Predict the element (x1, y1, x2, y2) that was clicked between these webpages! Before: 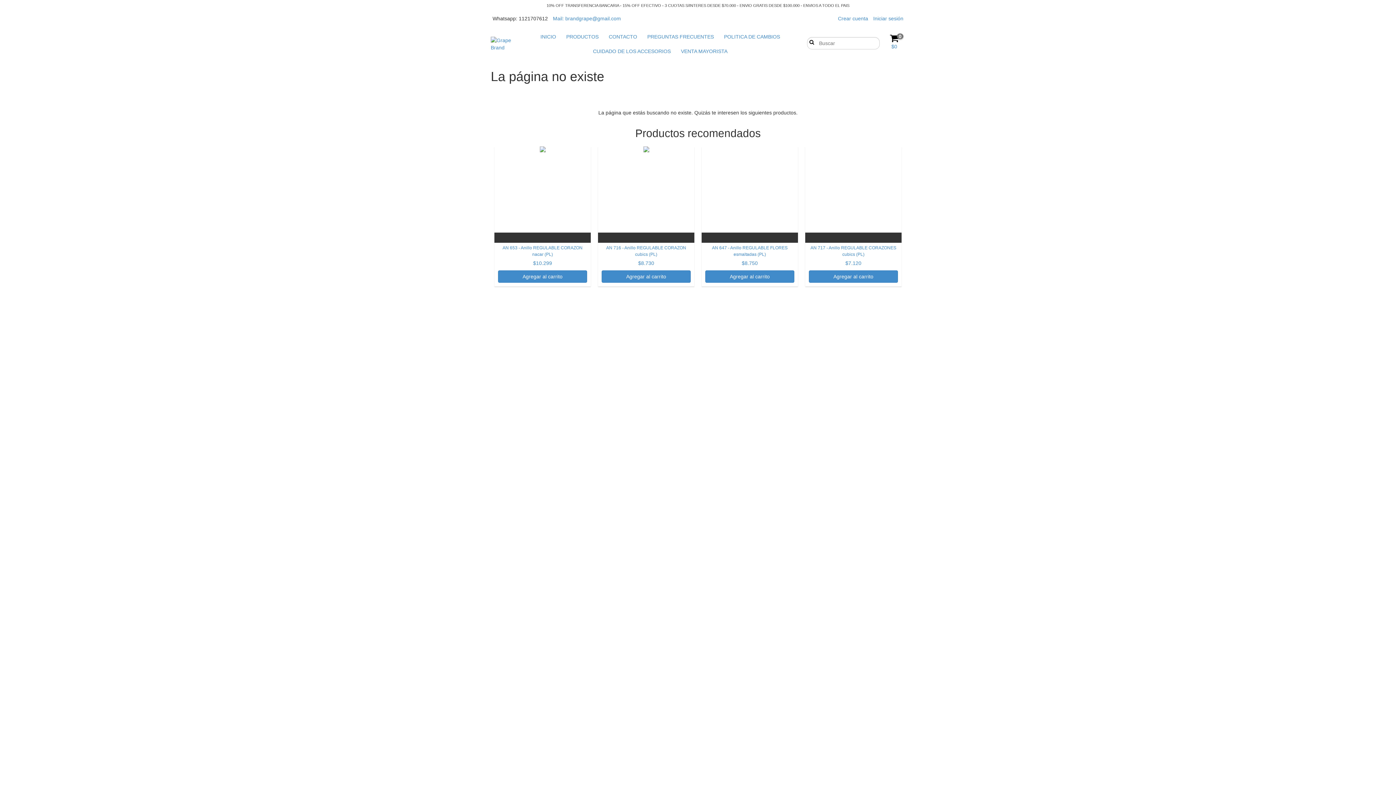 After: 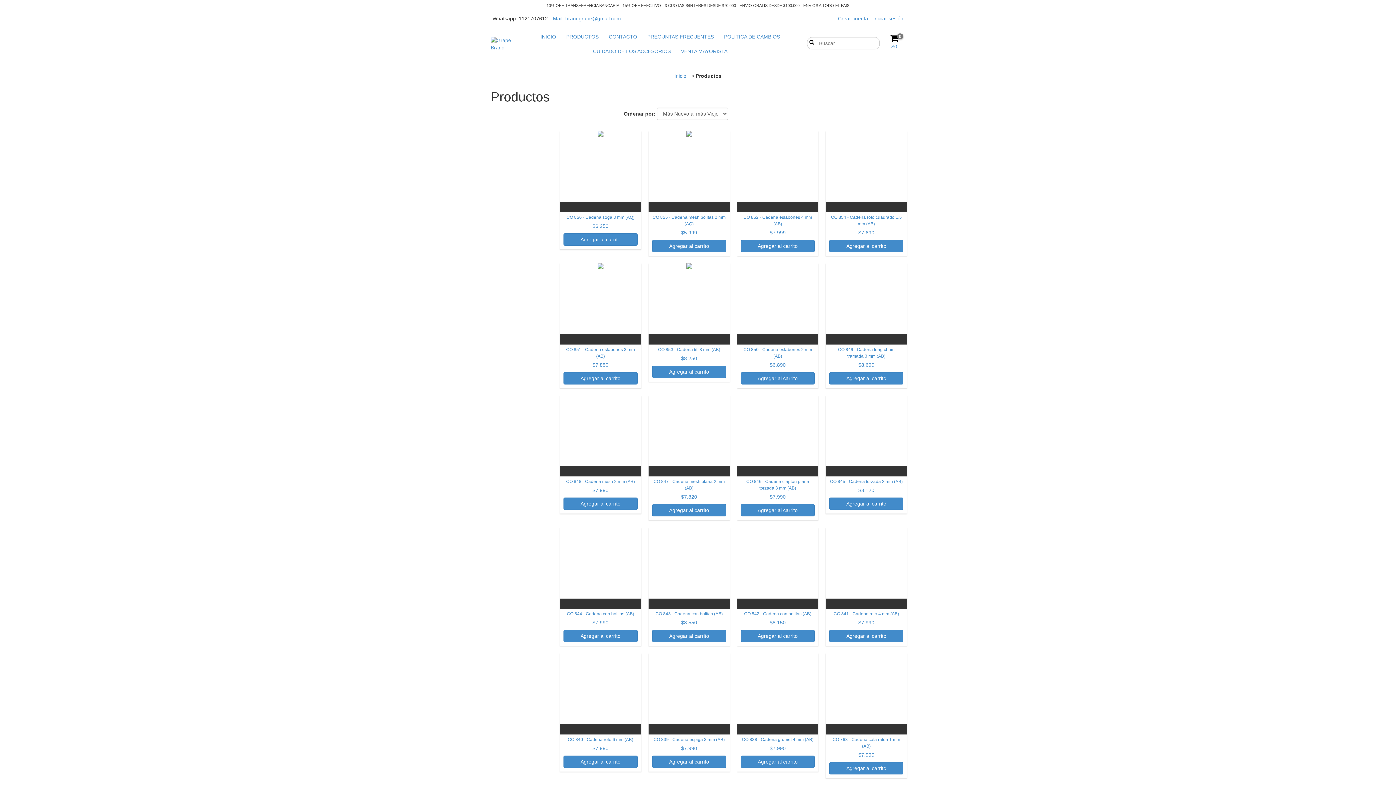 Action: bbox: (562, 29, 603, 44) label: PRODUCTOS